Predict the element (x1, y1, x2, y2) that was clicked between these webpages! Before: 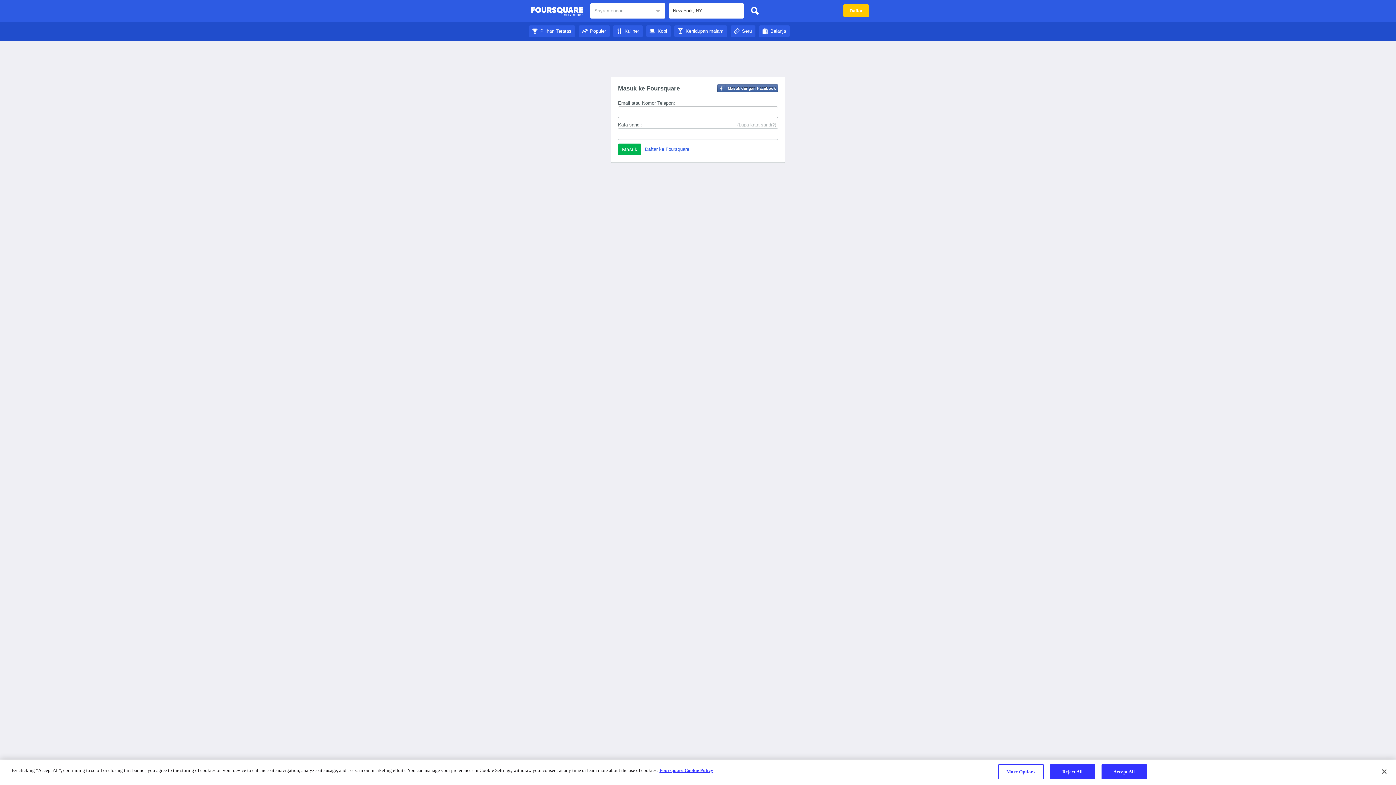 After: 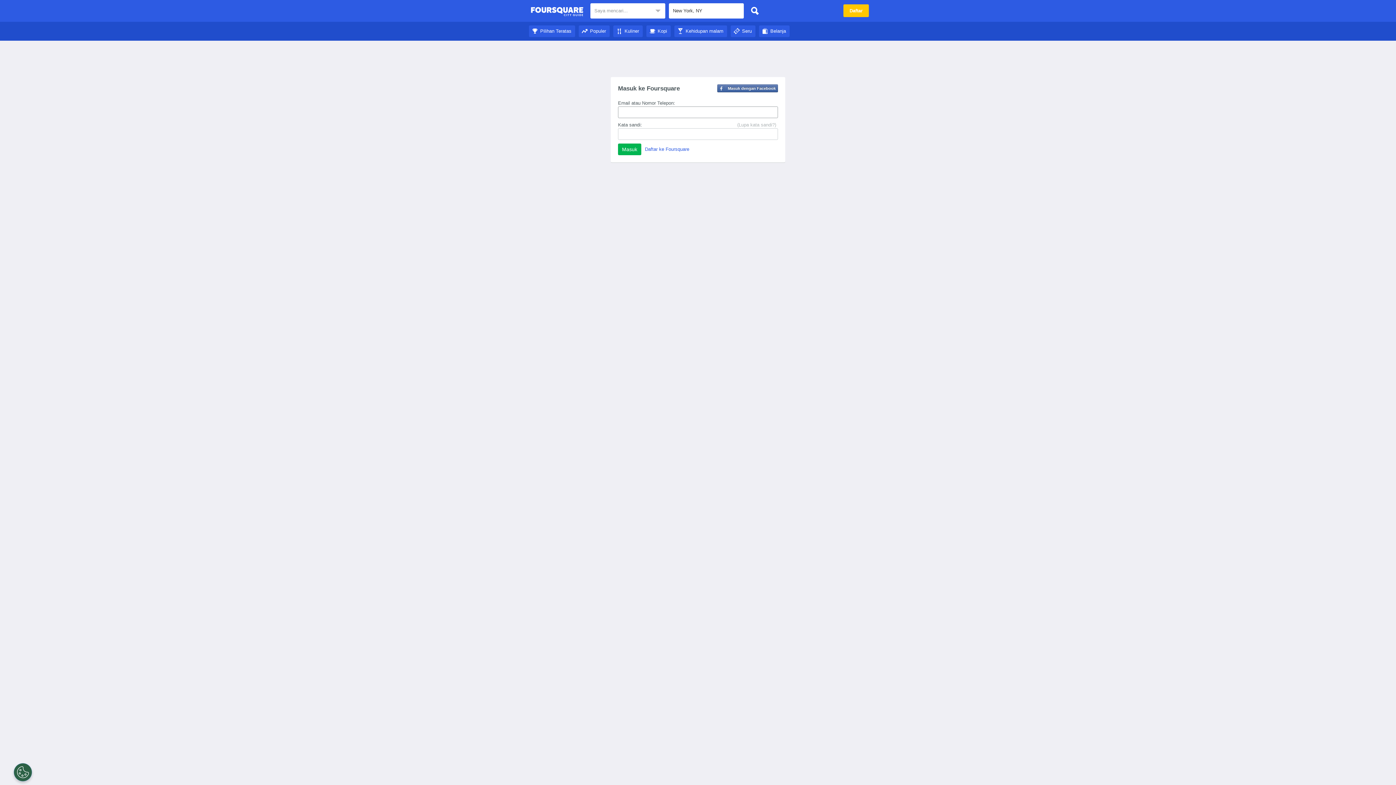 Action: label: Seru bbox: (730, 28, 755, 33)